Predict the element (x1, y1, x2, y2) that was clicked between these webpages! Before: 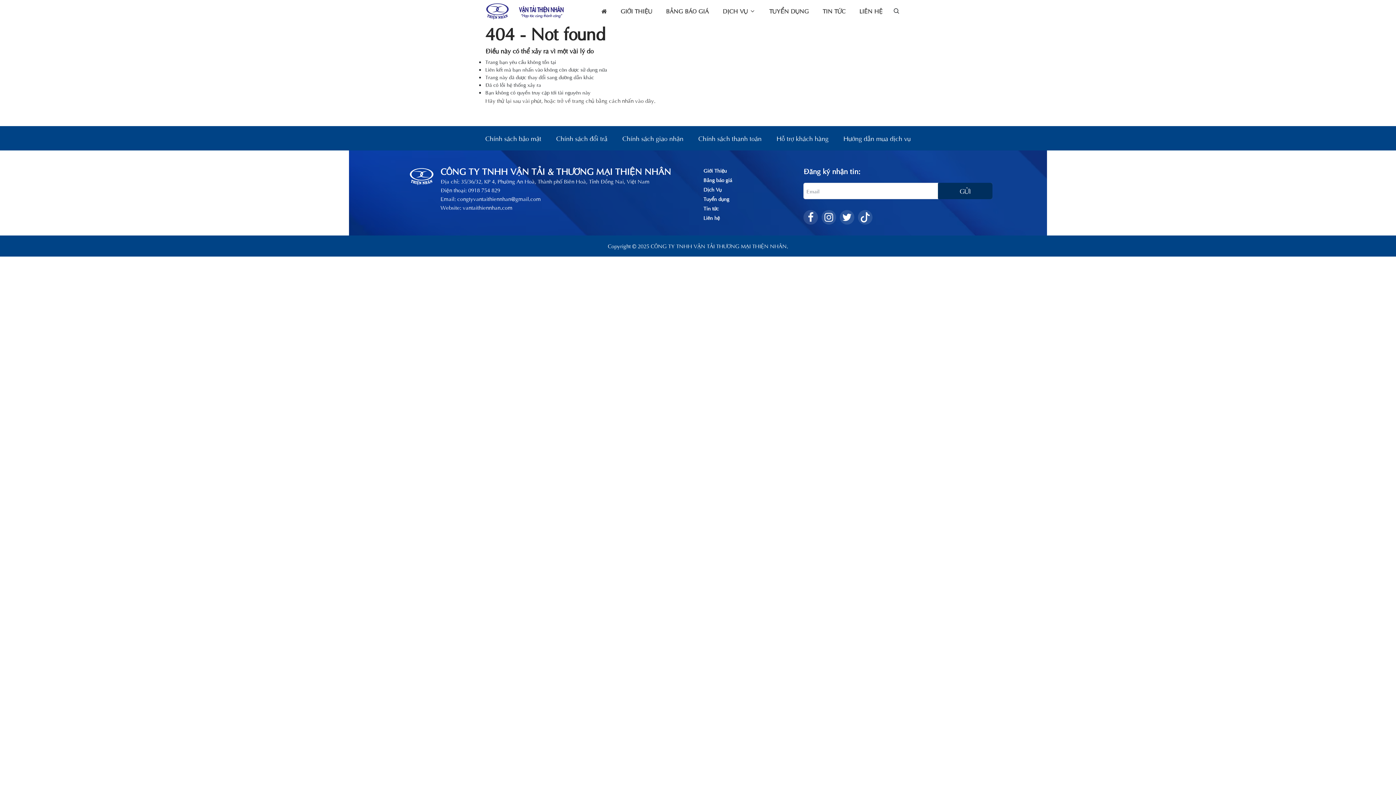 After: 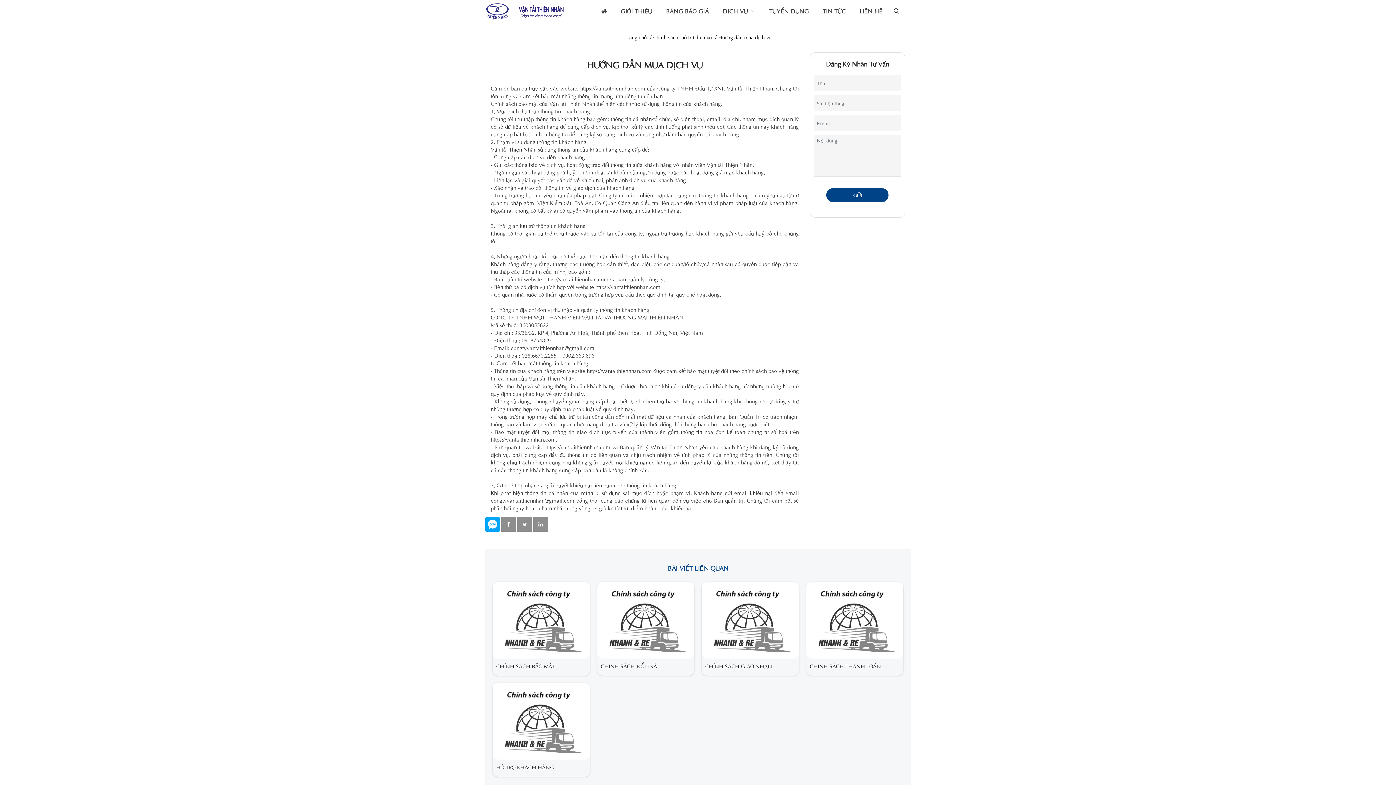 Action: bbox: (843, 133, 910, 142) label: Hướng dẫn mua dịch vụ